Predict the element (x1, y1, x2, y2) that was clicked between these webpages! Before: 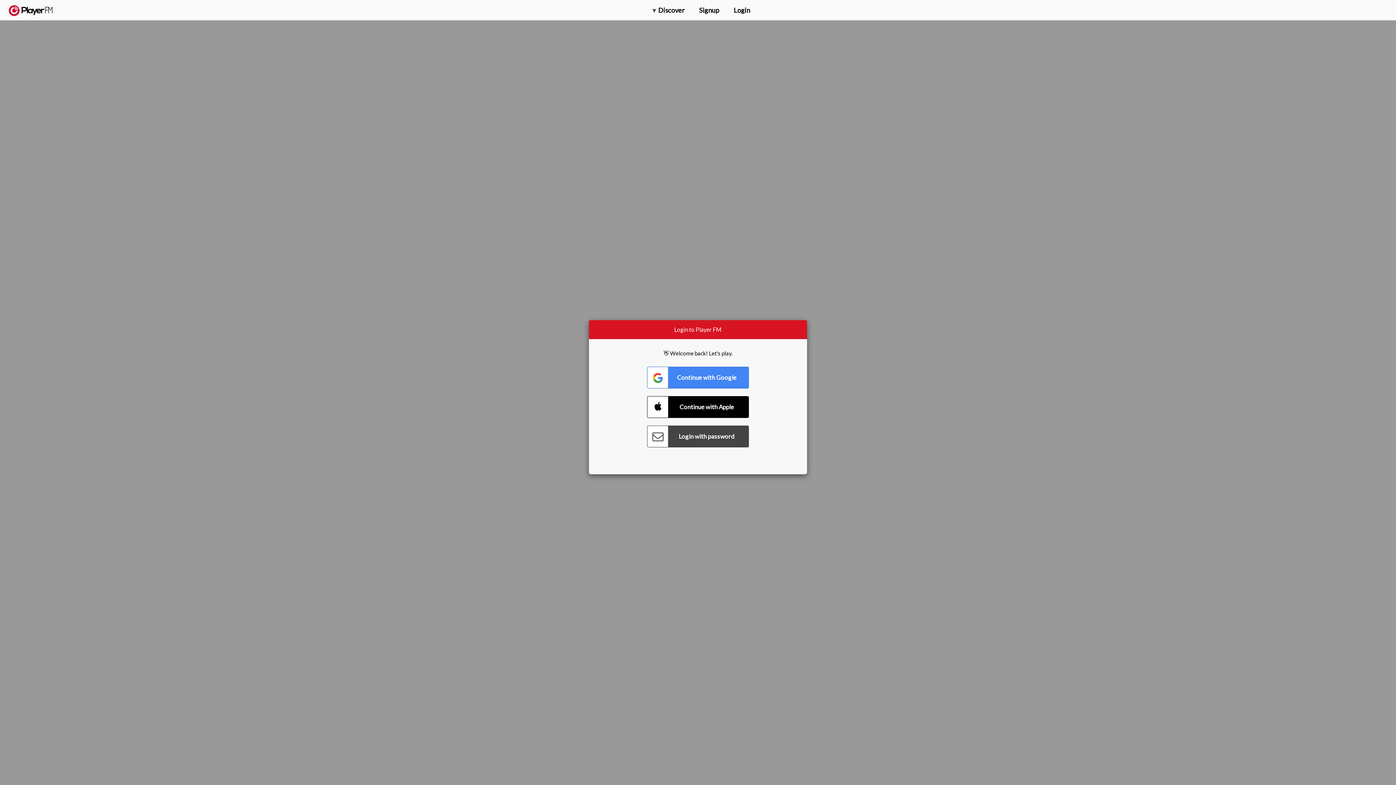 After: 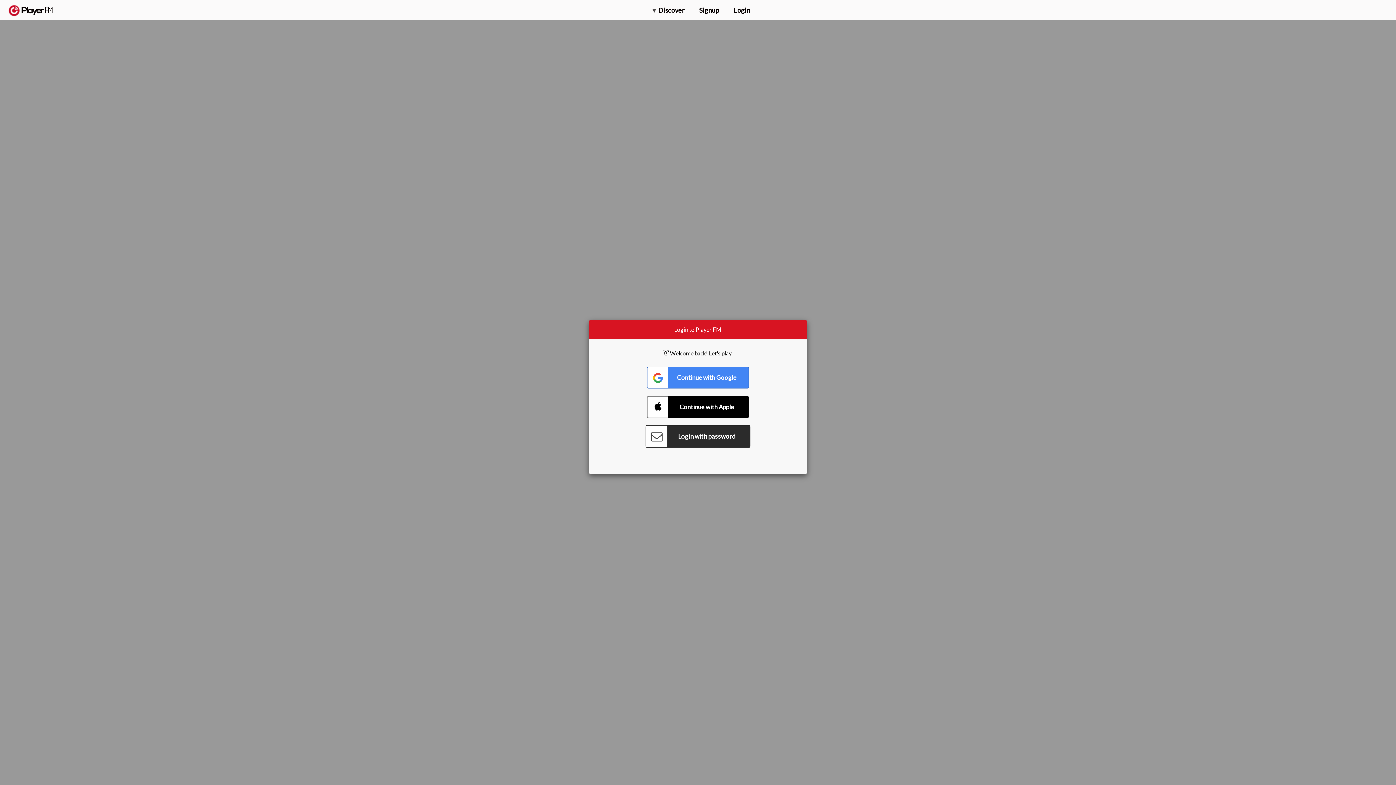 Action: label: Connect with Password bbox: (647, 425, 749, 447)